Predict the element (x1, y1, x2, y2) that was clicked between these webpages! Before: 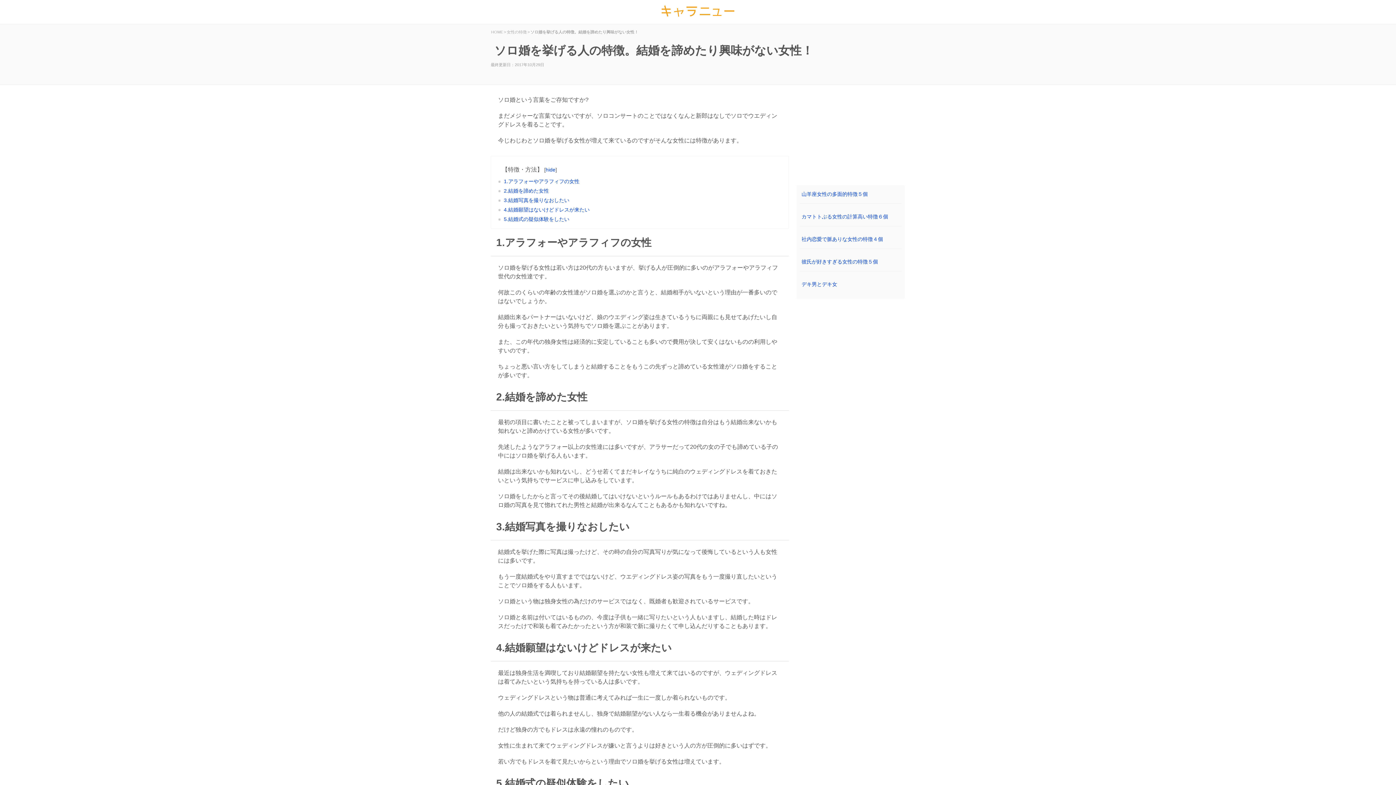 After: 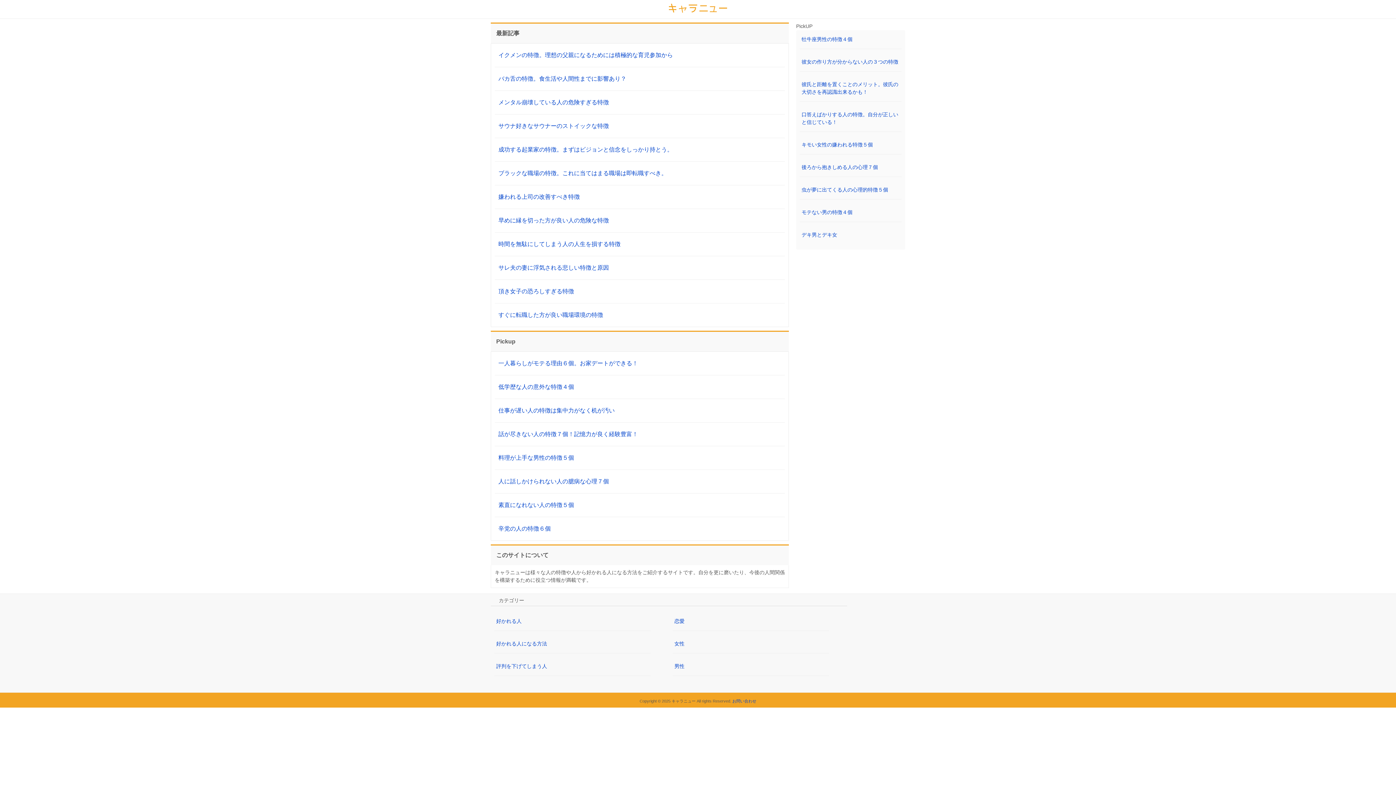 Action: label: HOME bbox: (491, 29, 503, 34)